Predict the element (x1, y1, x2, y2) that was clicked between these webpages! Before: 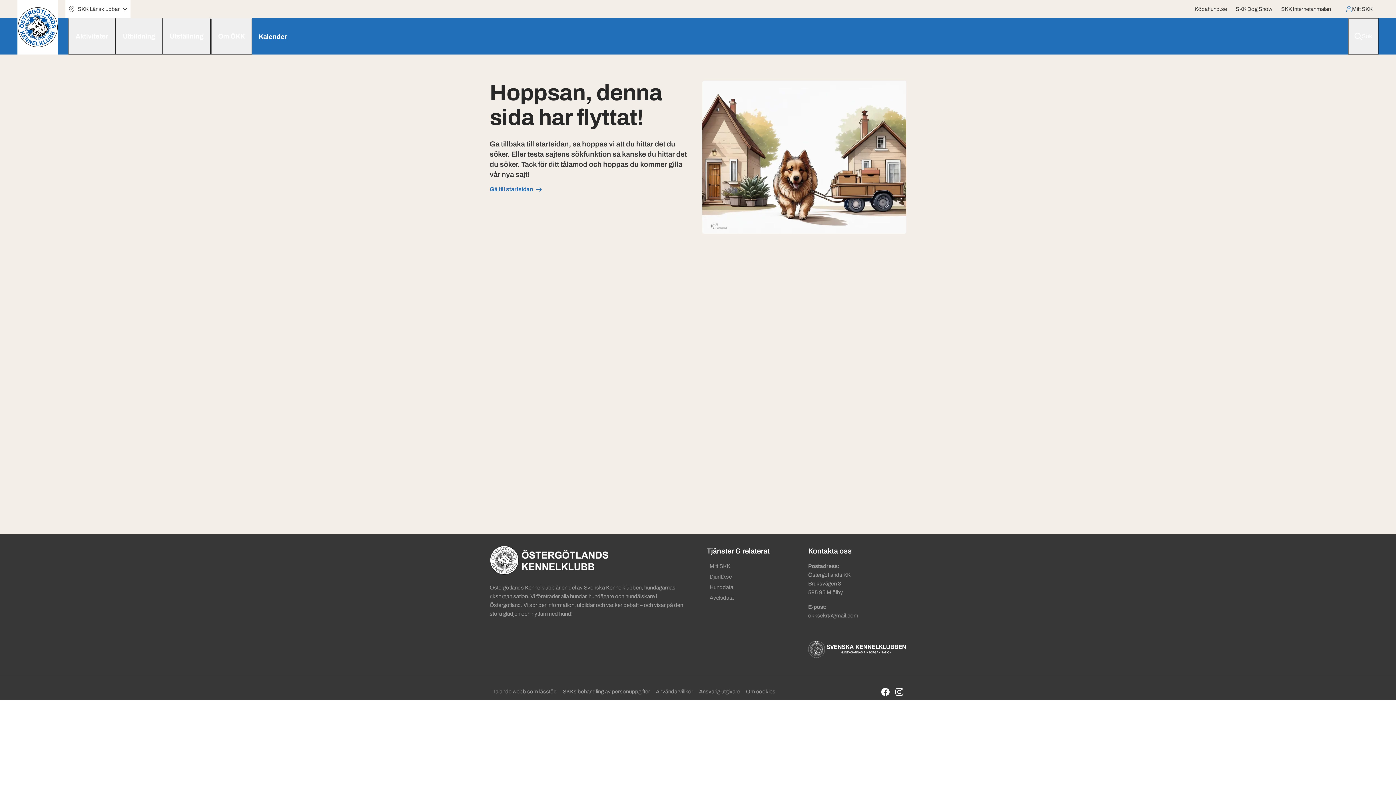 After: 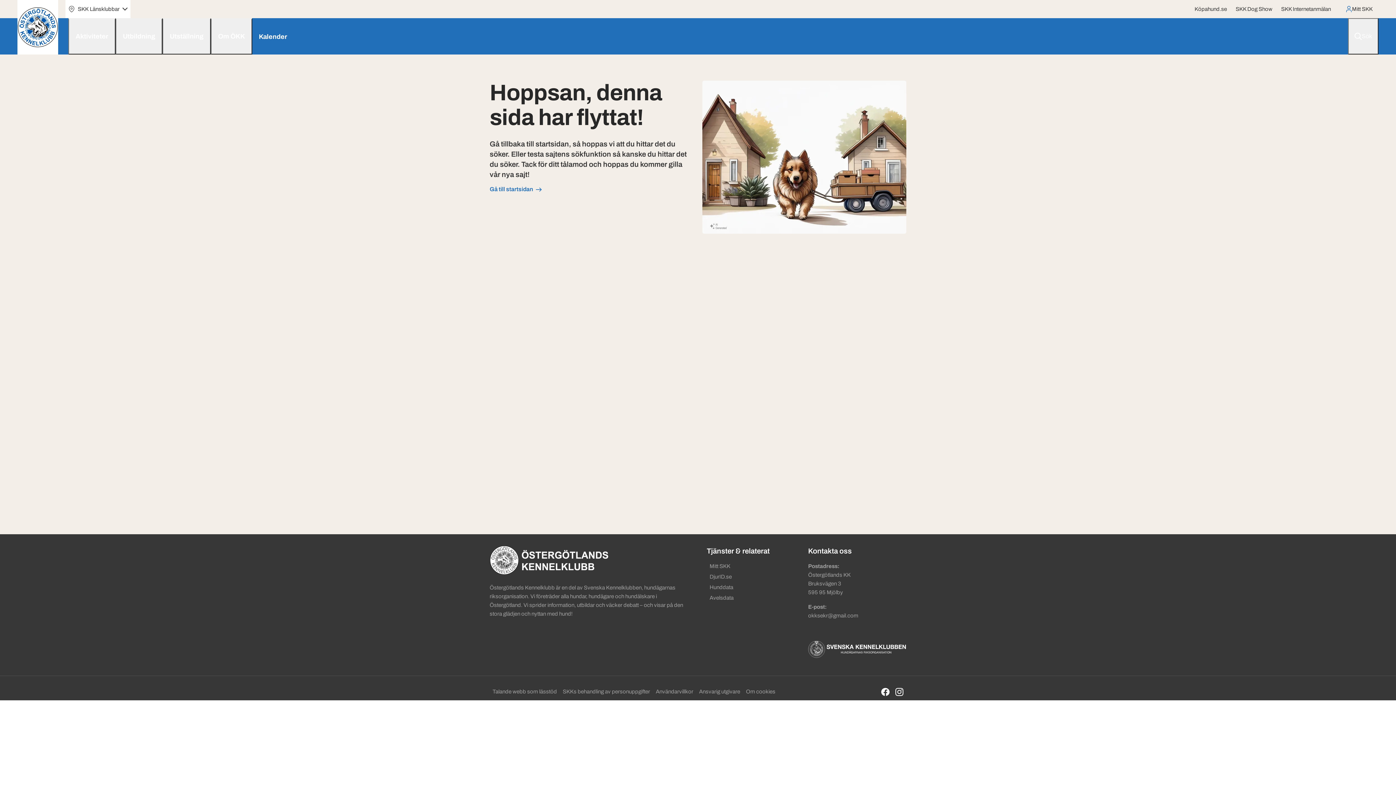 Action: label: Mitt SKK bbox: (1340, 0, 1378, 18)